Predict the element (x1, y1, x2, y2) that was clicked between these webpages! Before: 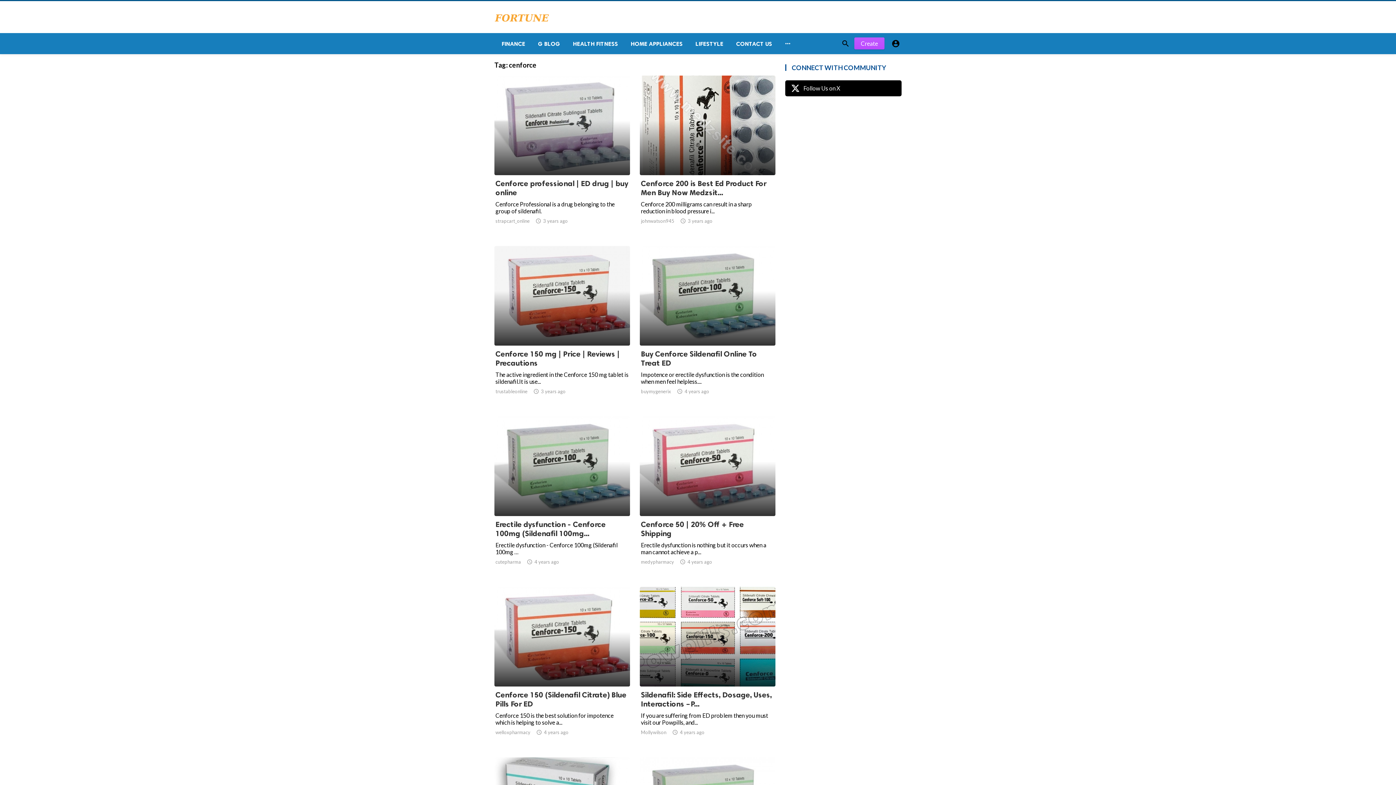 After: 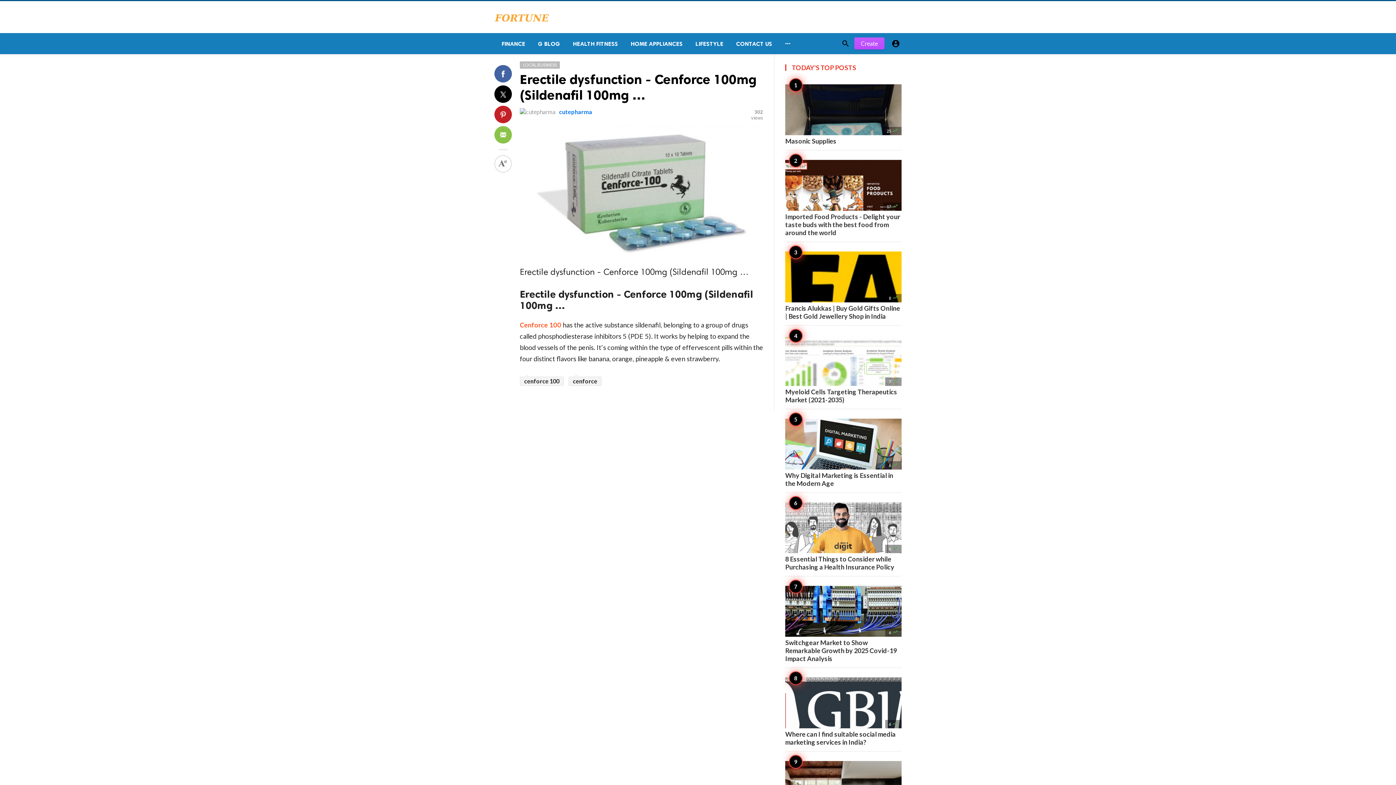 Action: bbox: (494, 416, 630, 578)